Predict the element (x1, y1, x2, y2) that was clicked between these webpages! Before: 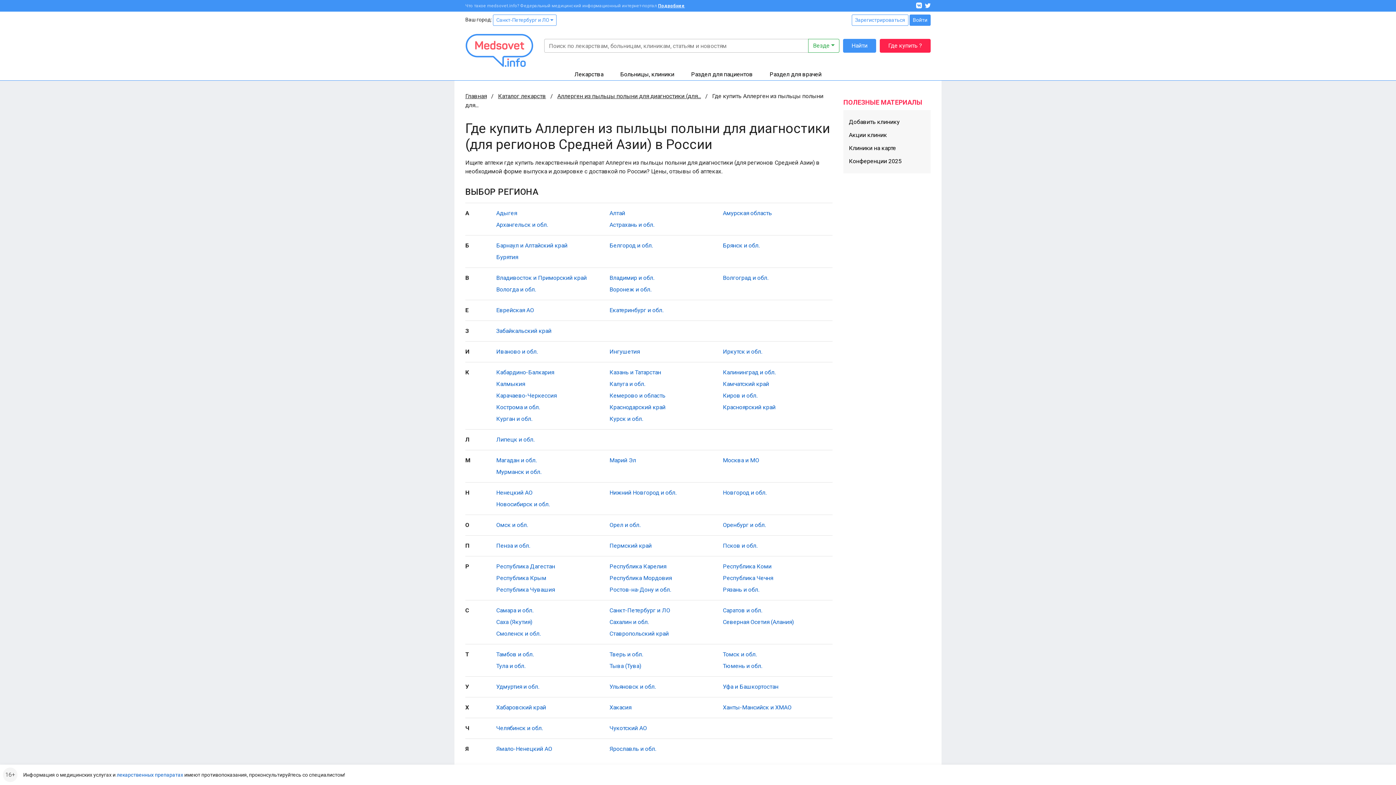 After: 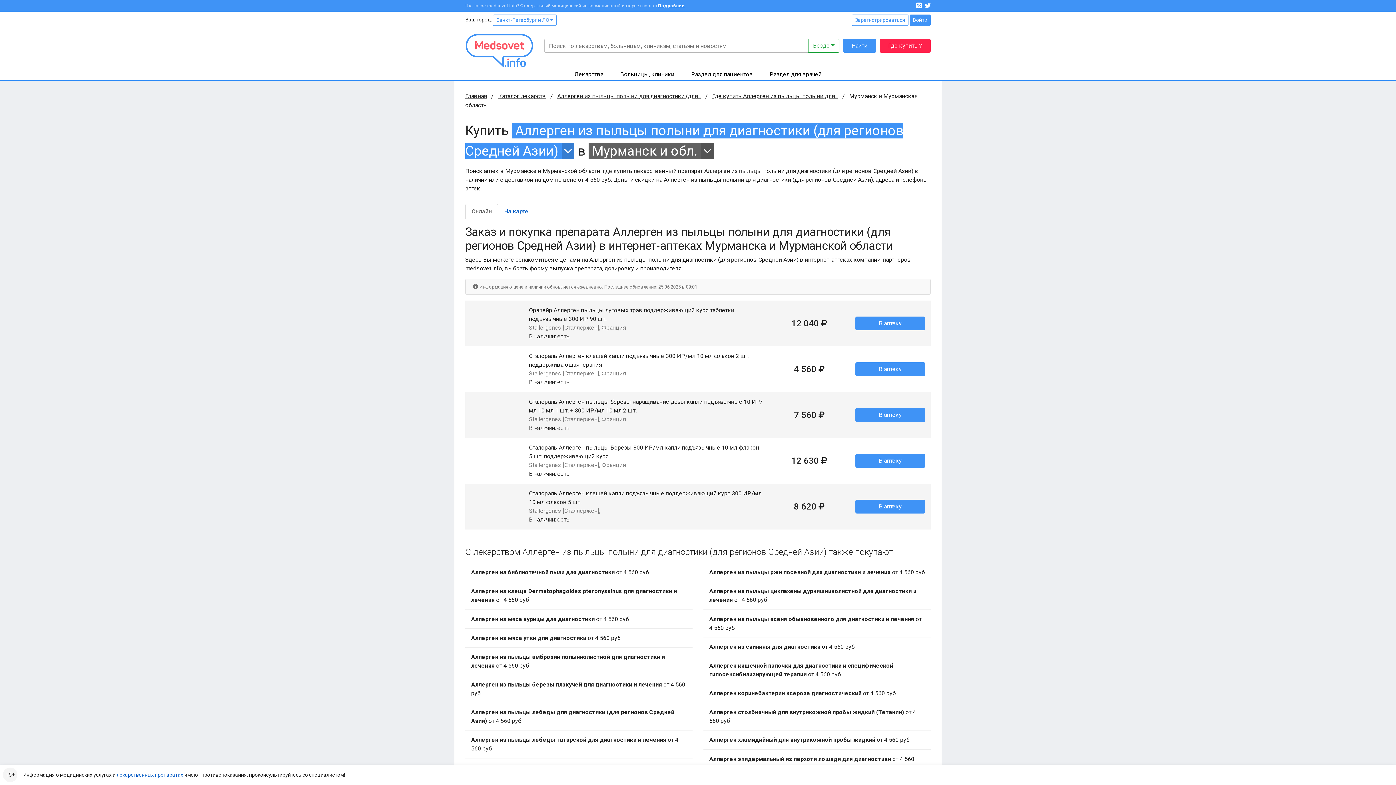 Action: bbox: (496, 468, 541, 475) label: Мурманск и обл.